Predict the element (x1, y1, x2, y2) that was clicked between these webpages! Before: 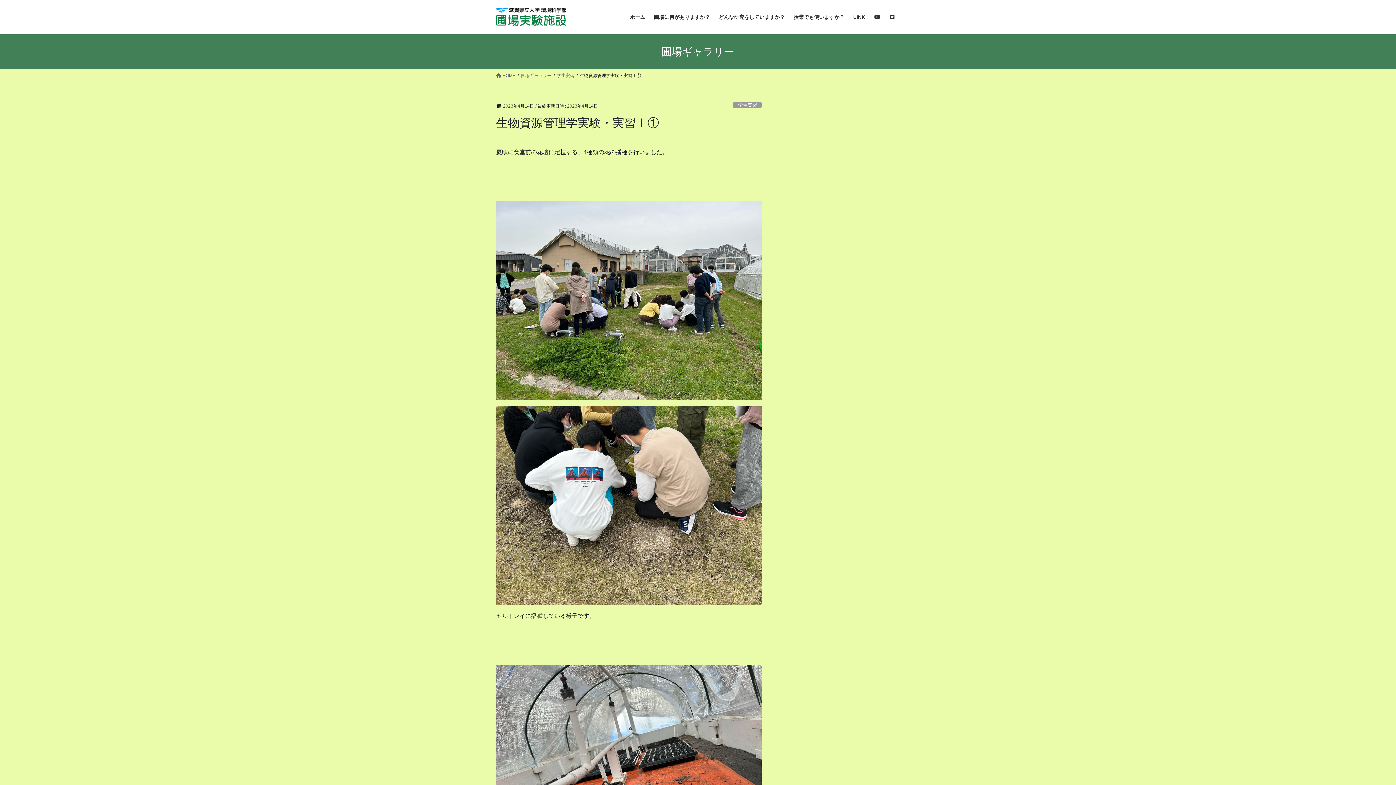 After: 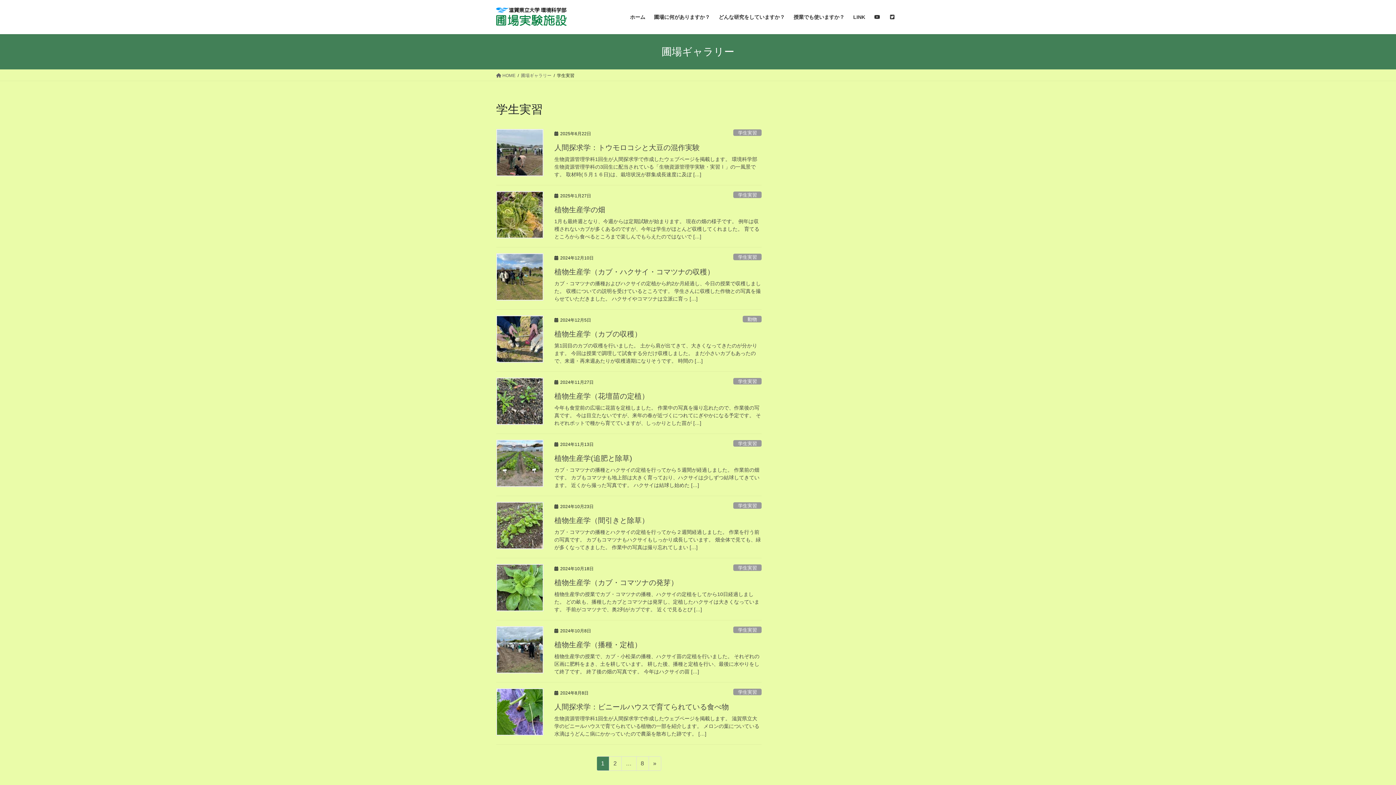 Action: label: 学生実習 bbox: (733, 101, 761, 108)